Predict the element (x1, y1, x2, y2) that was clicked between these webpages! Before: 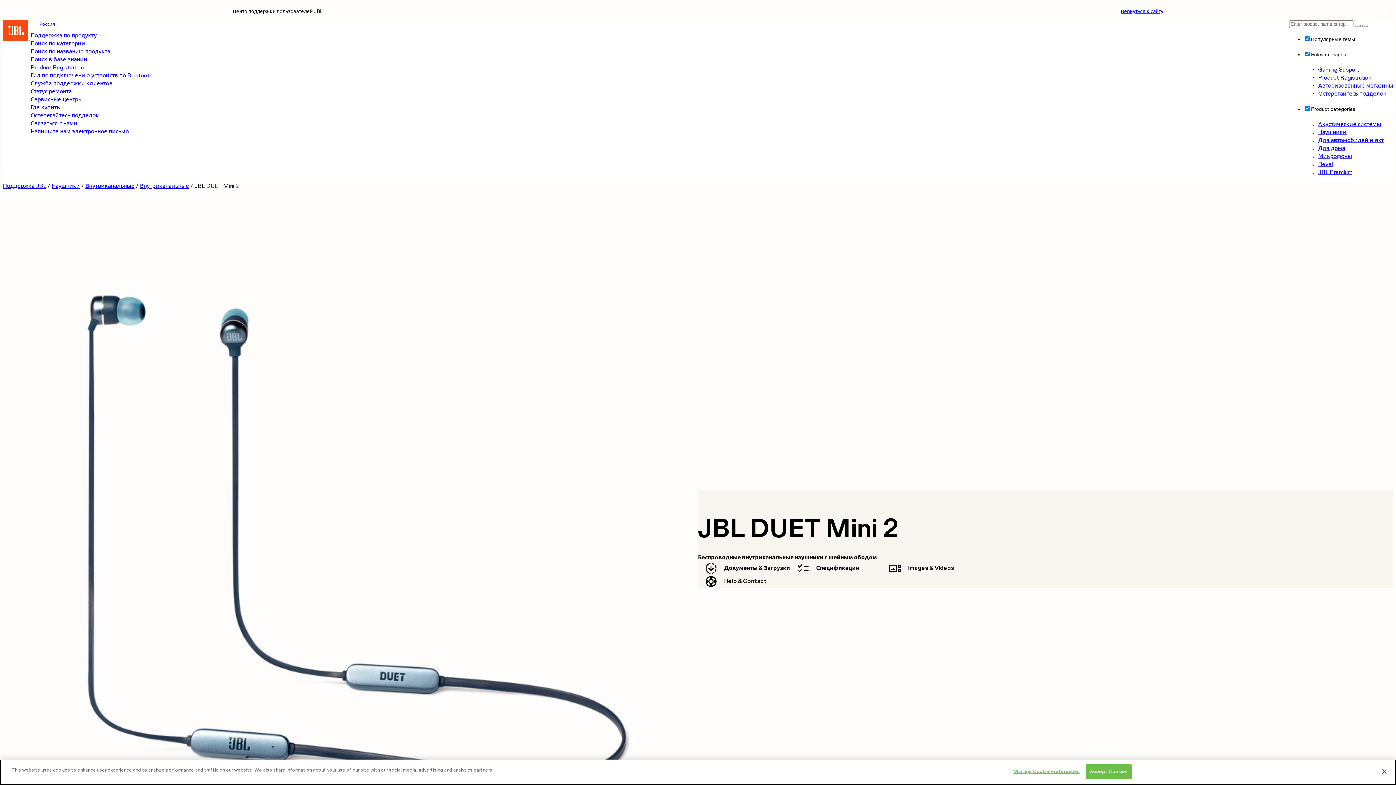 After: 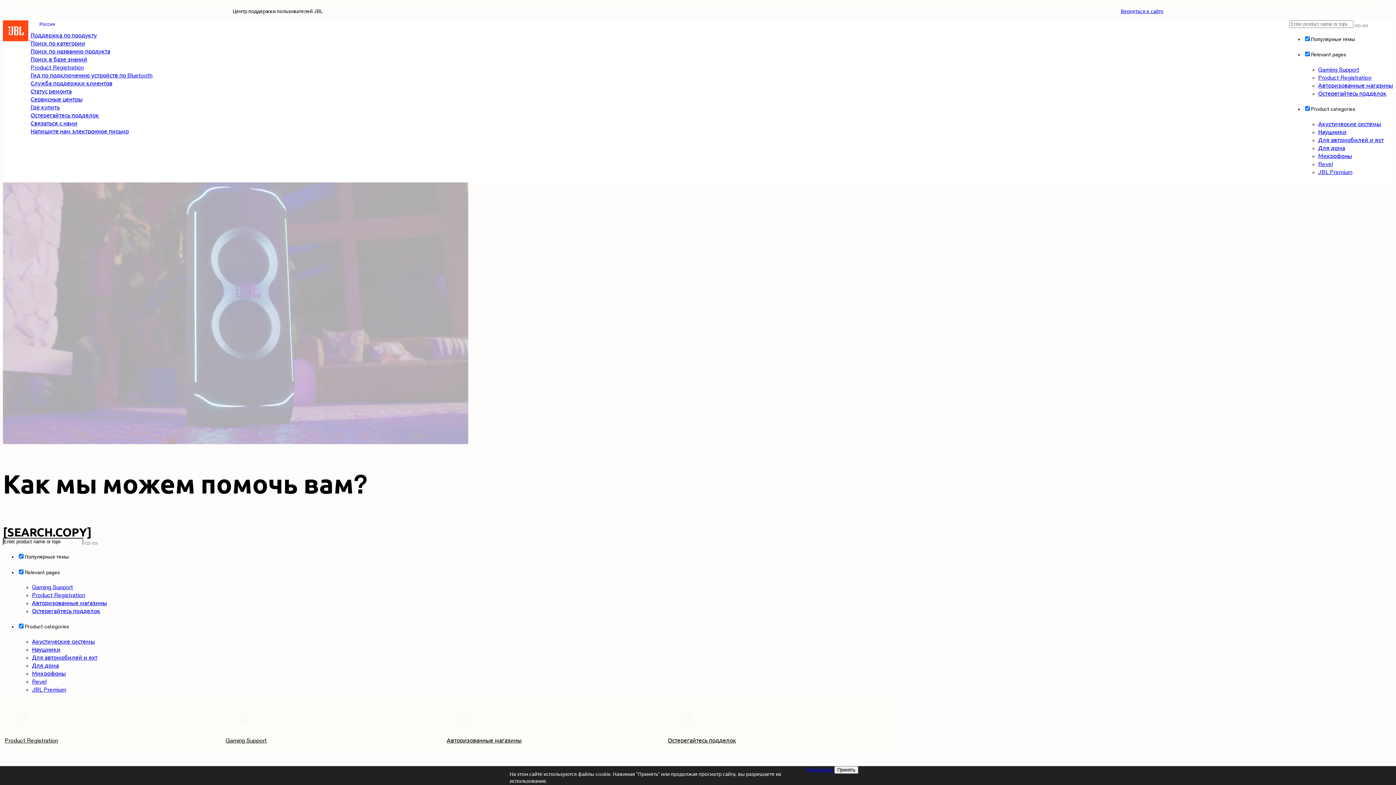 Action: bbox: (30, 33, 96, 38) label: Поддержка по продукту